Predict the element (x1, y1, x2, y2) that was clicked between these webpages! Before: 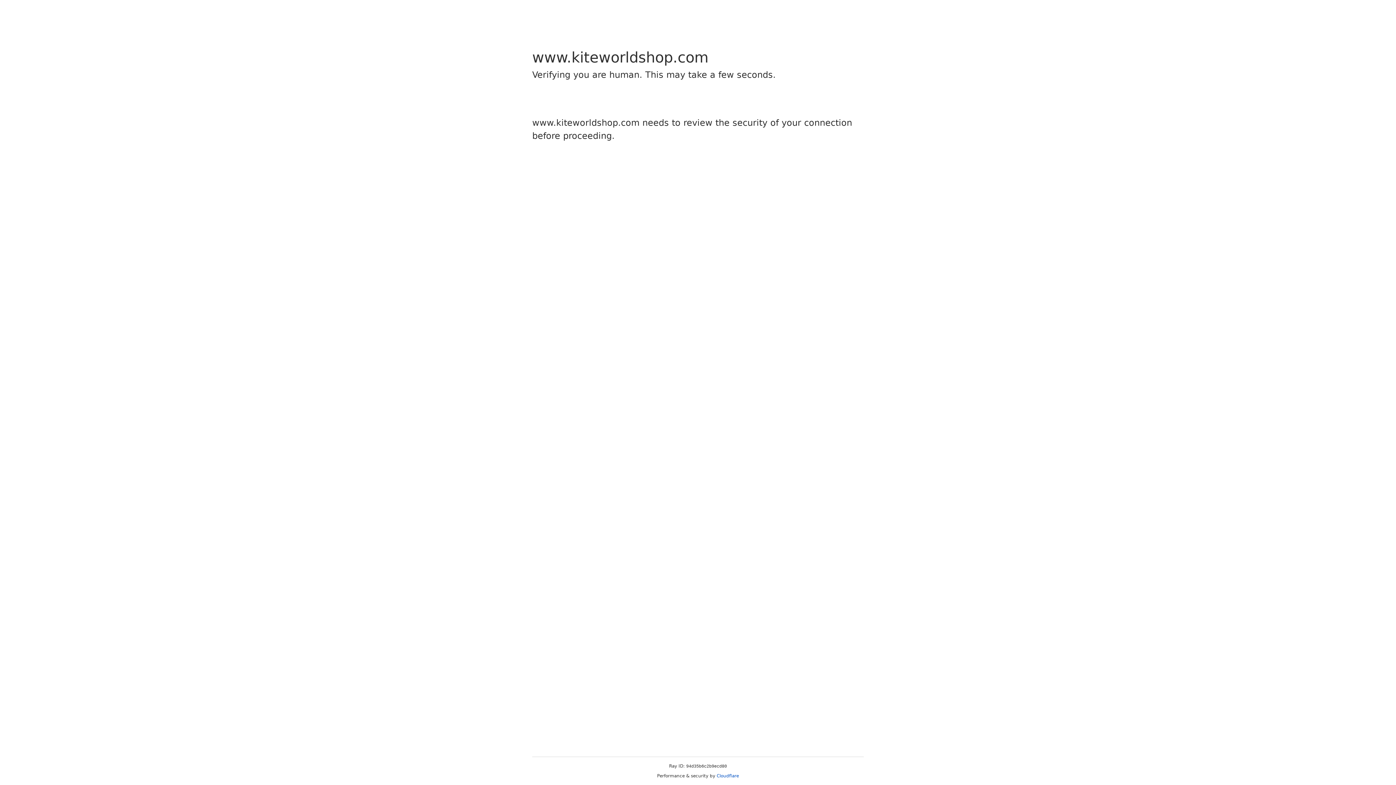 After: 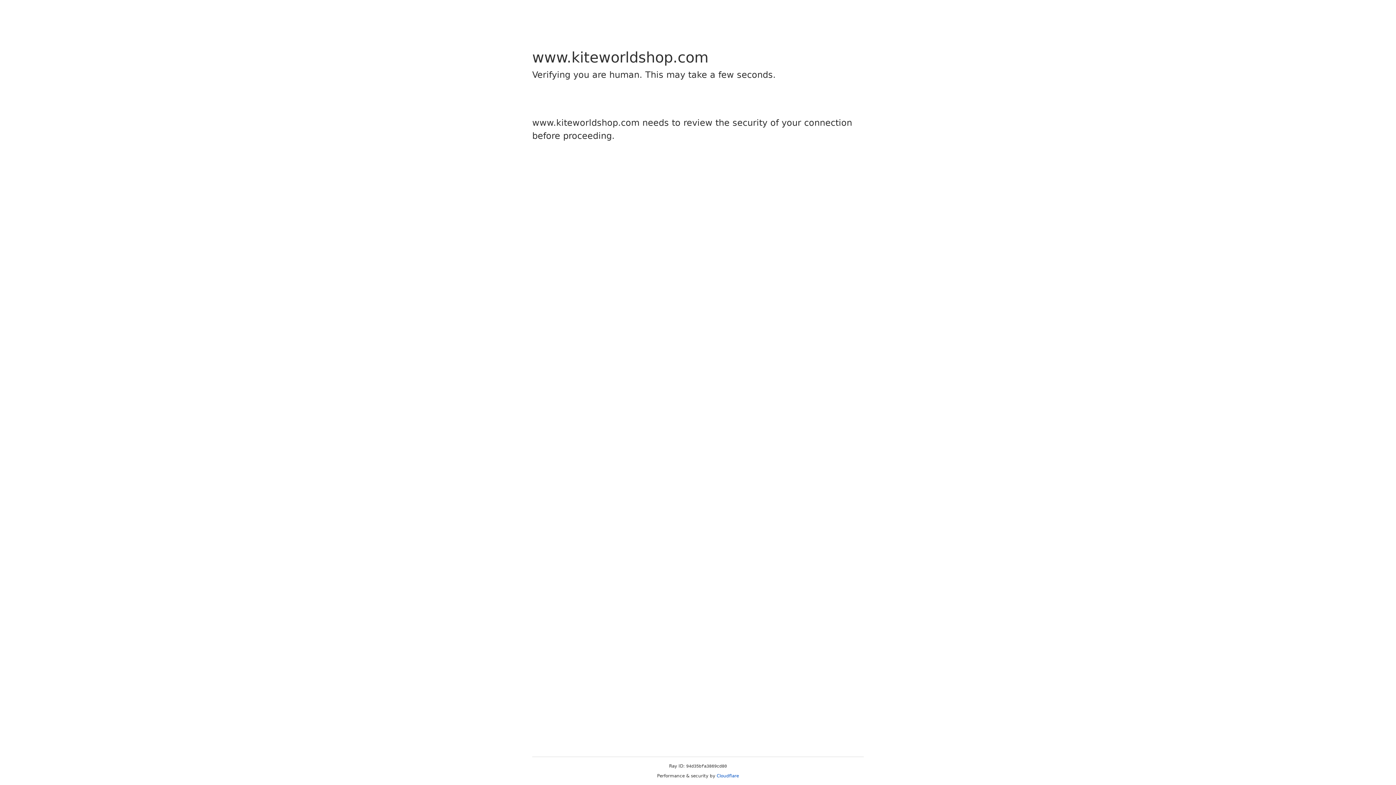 Action: label: Cloudflare bbox: (716, 773, 739, 778)